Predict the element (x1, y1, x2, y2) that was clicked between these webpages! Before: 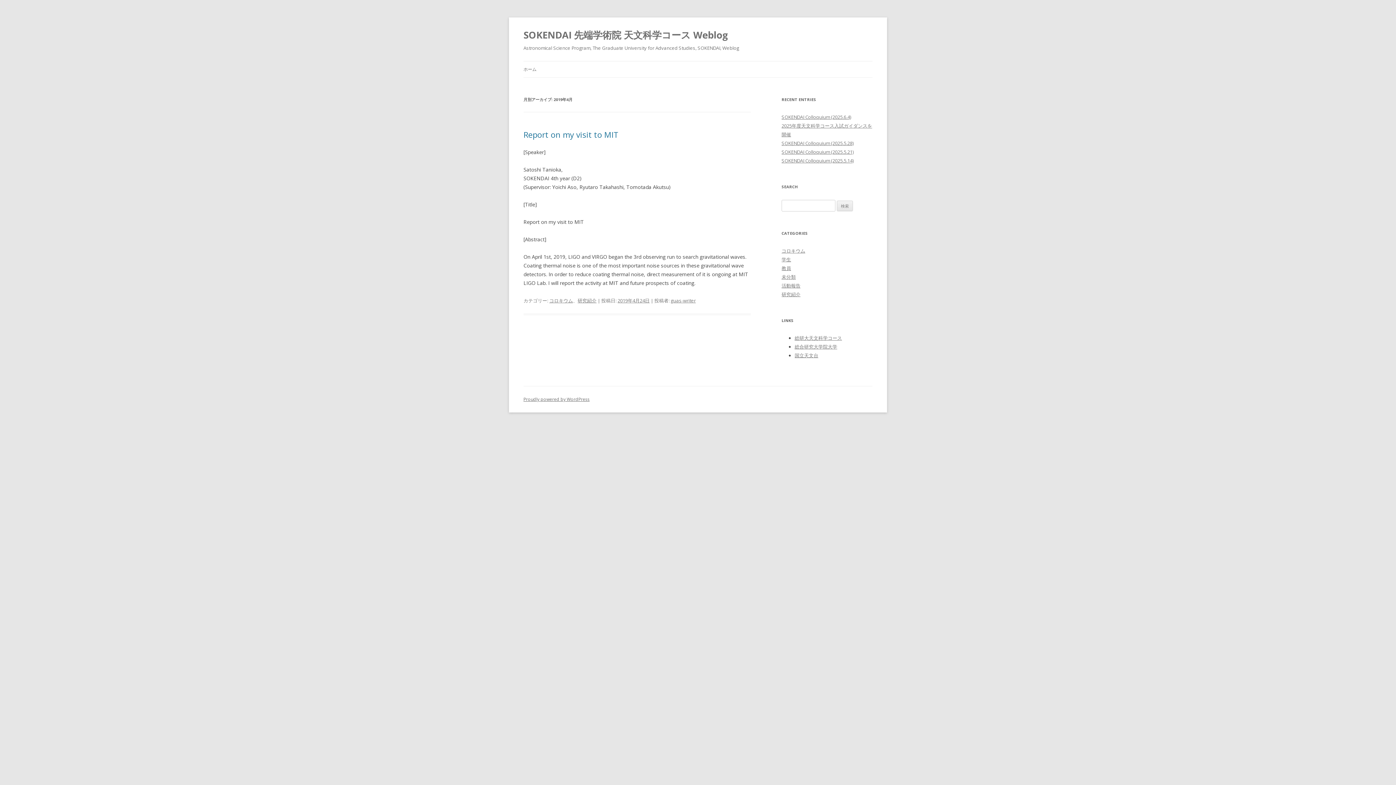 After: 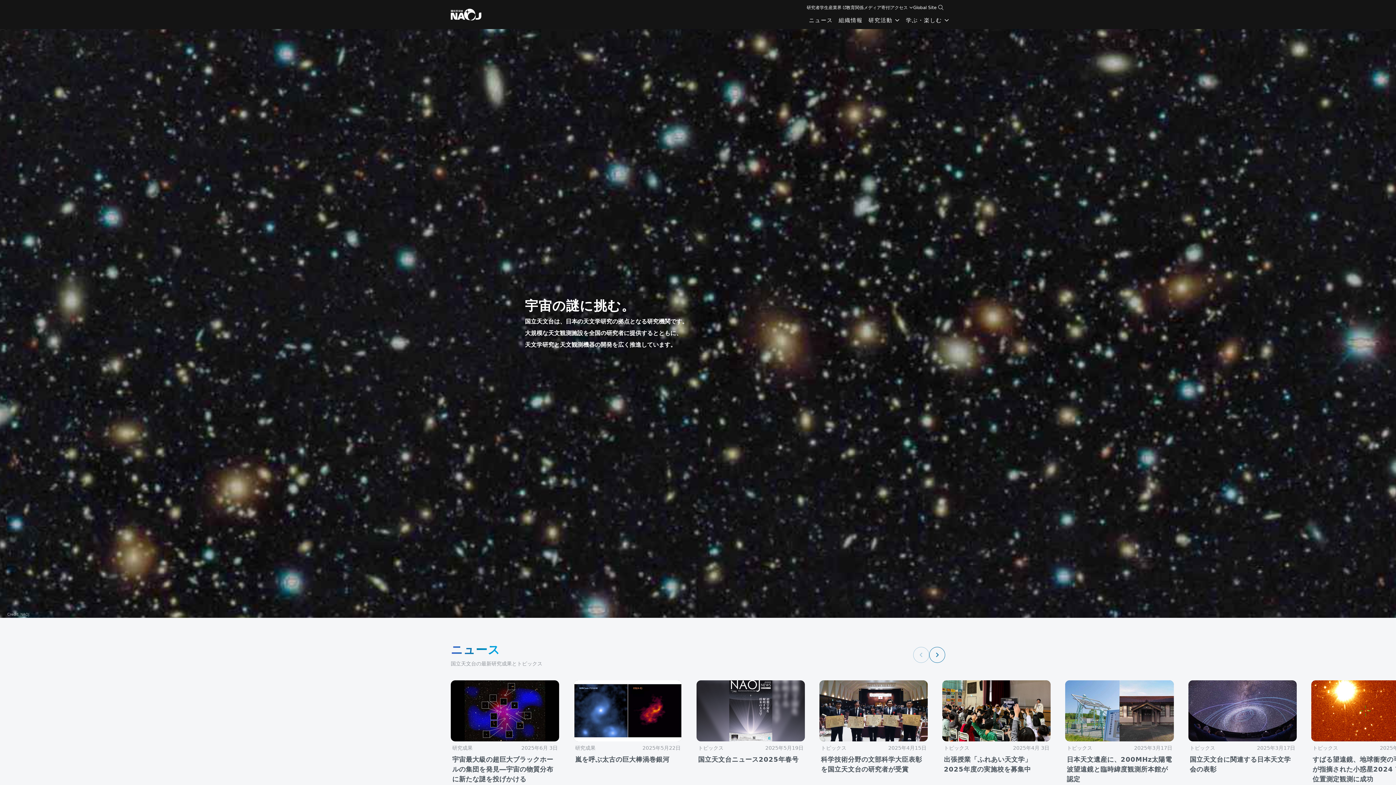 Action: label: 国立天文台 bbox: (794, 352, 818, 358)